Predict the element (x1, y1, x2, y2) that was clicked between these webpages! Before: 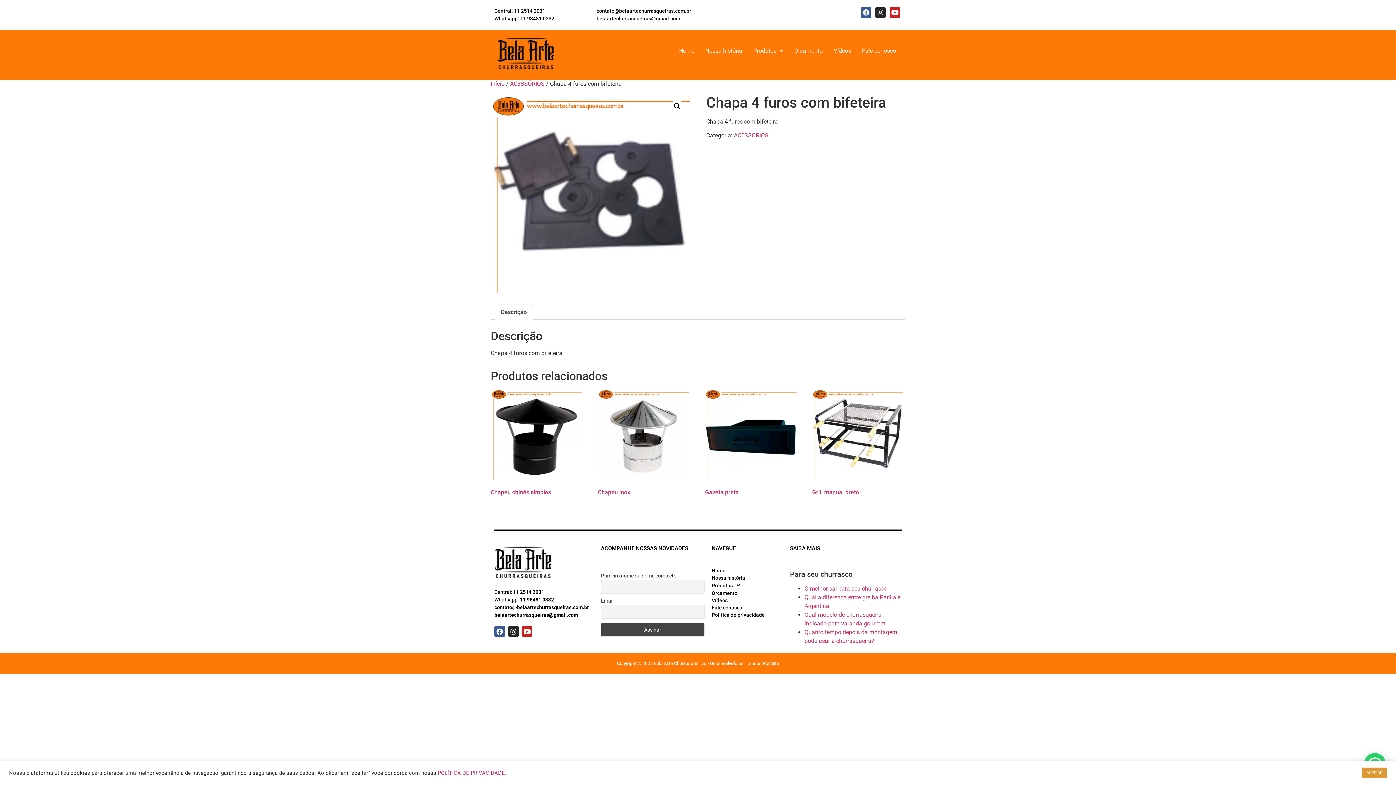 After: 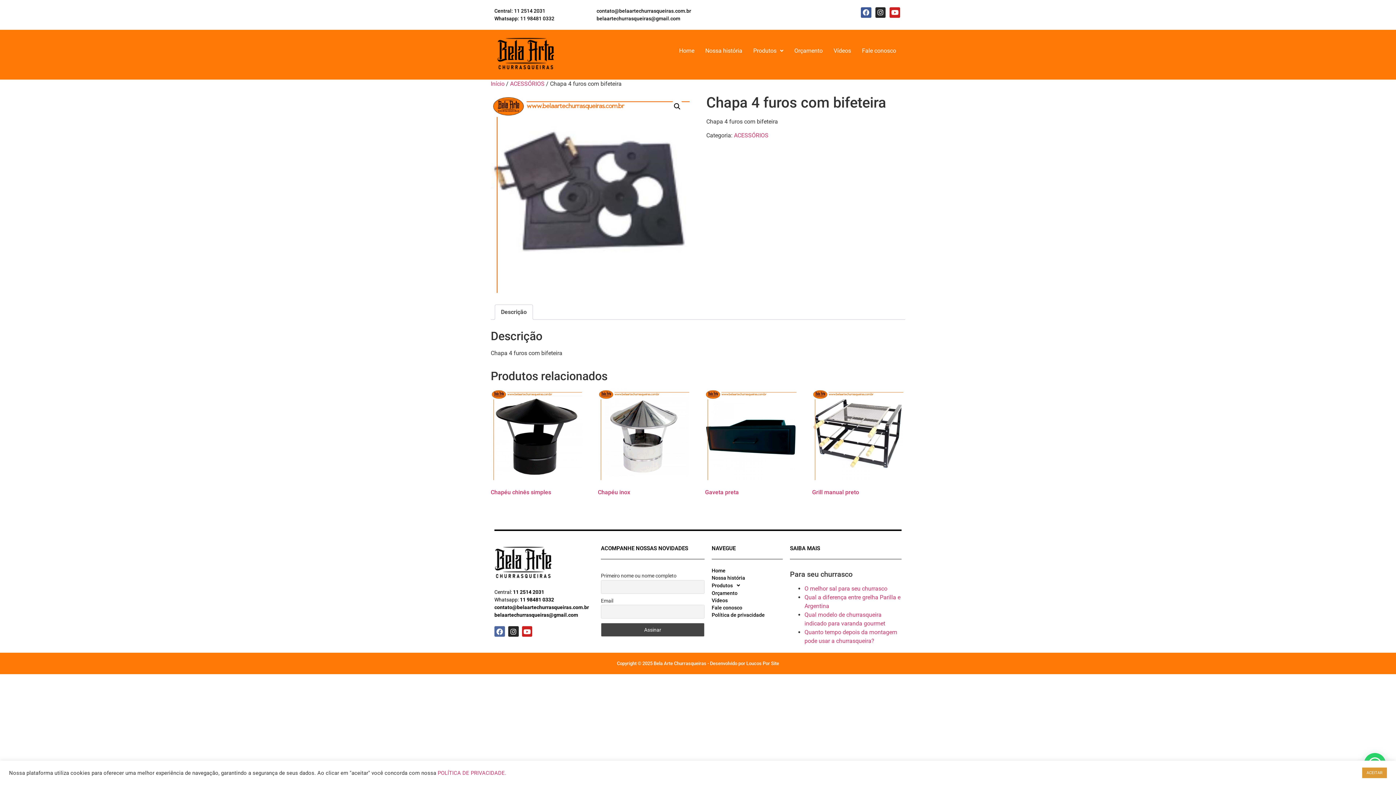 Action: label: Facebook bbox: (494, 626, 505, 637)